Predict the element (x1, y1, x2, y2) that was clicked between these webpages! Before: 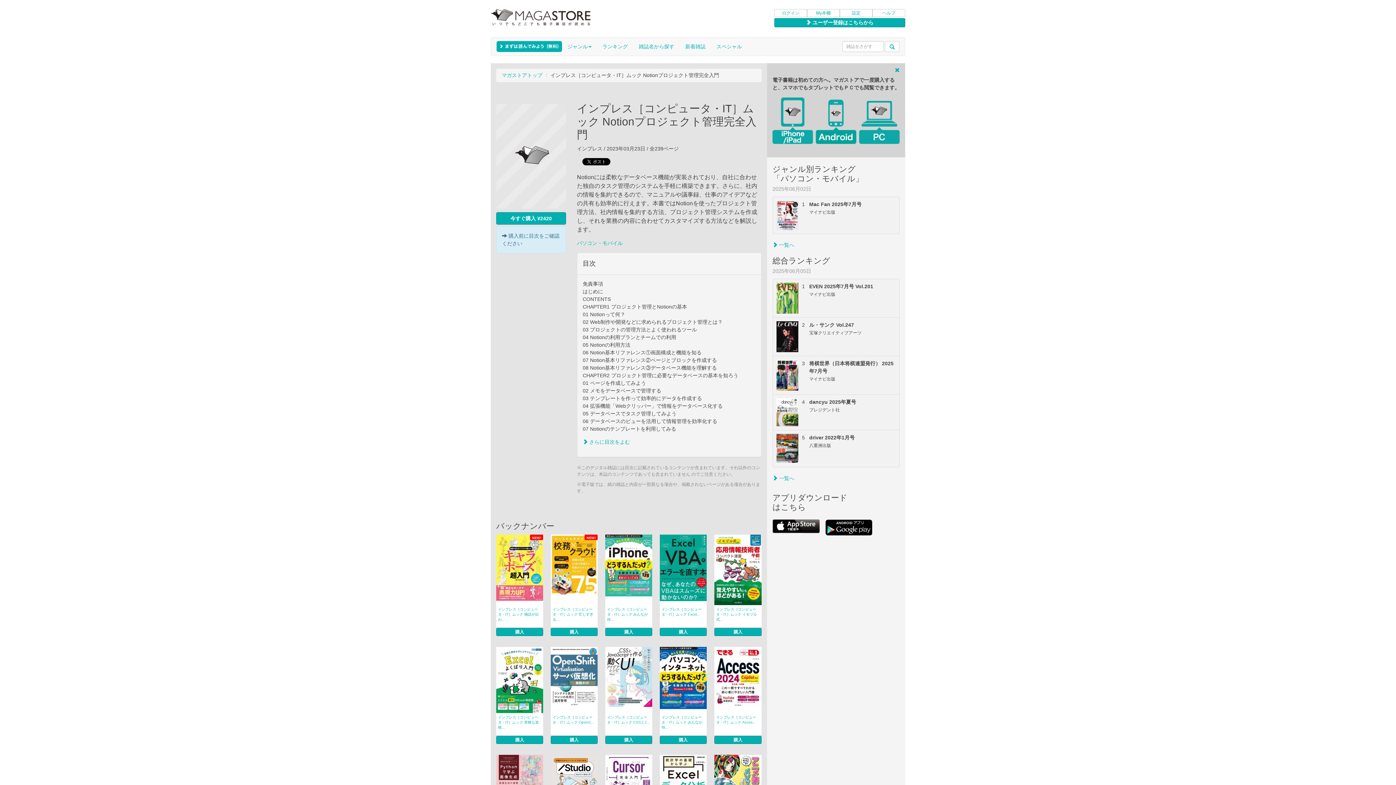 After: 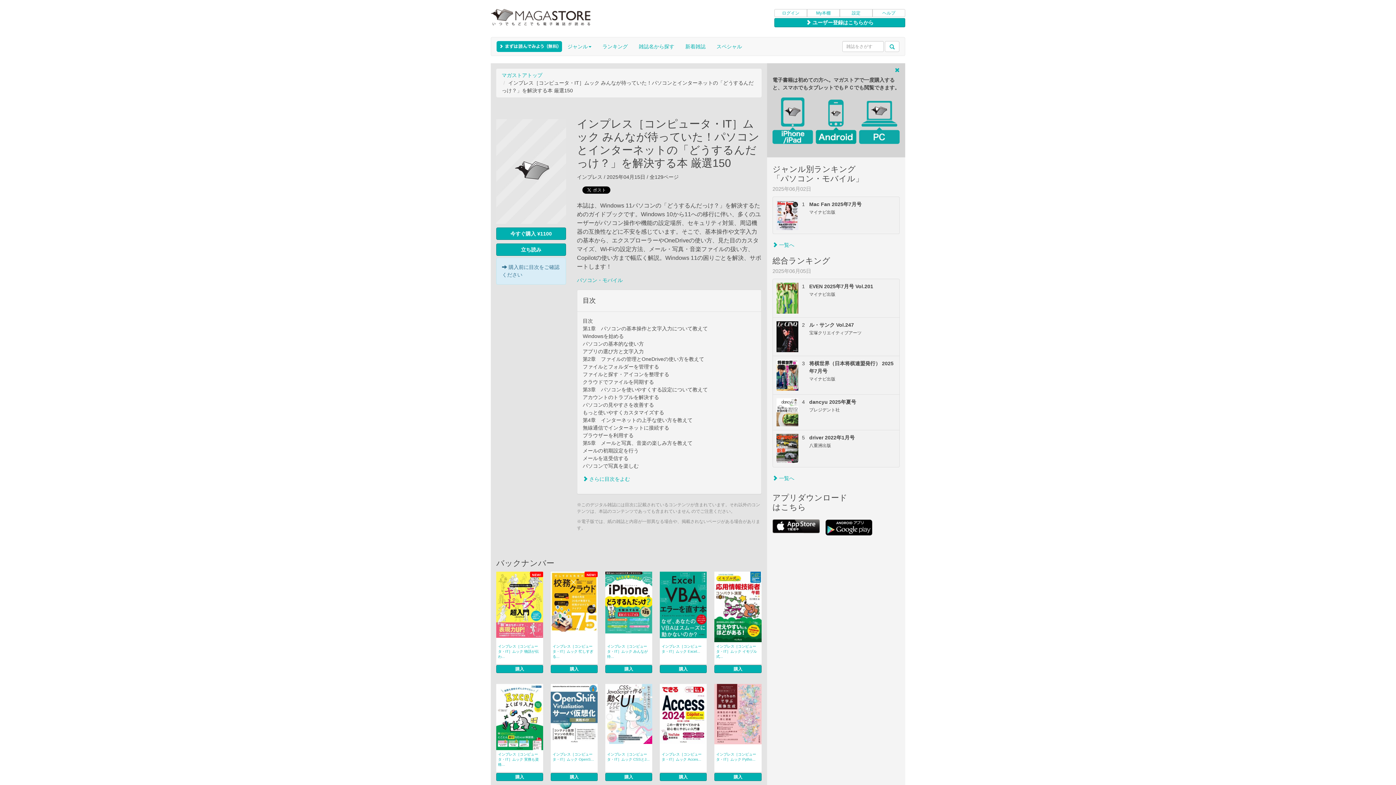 Action: bbox: (660, 647, 706, 709)